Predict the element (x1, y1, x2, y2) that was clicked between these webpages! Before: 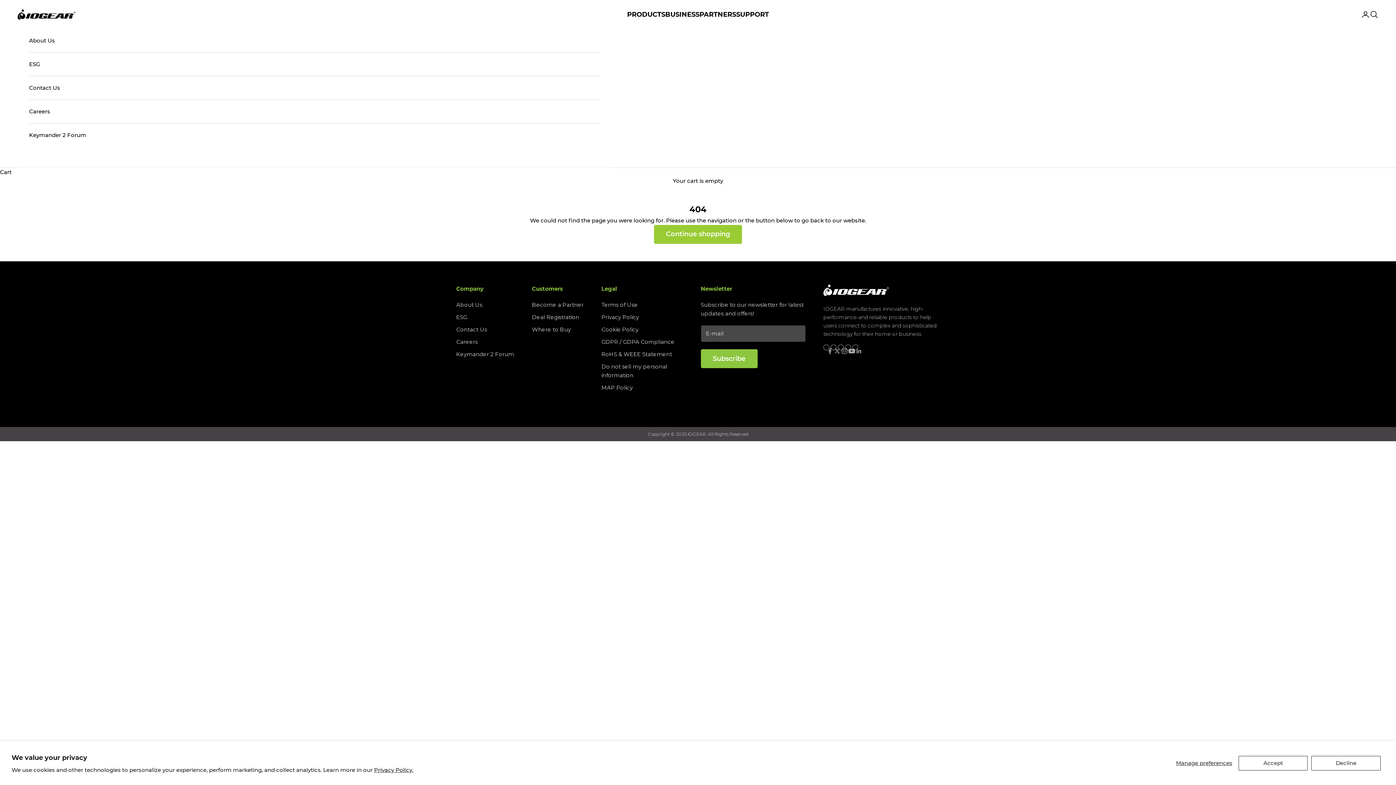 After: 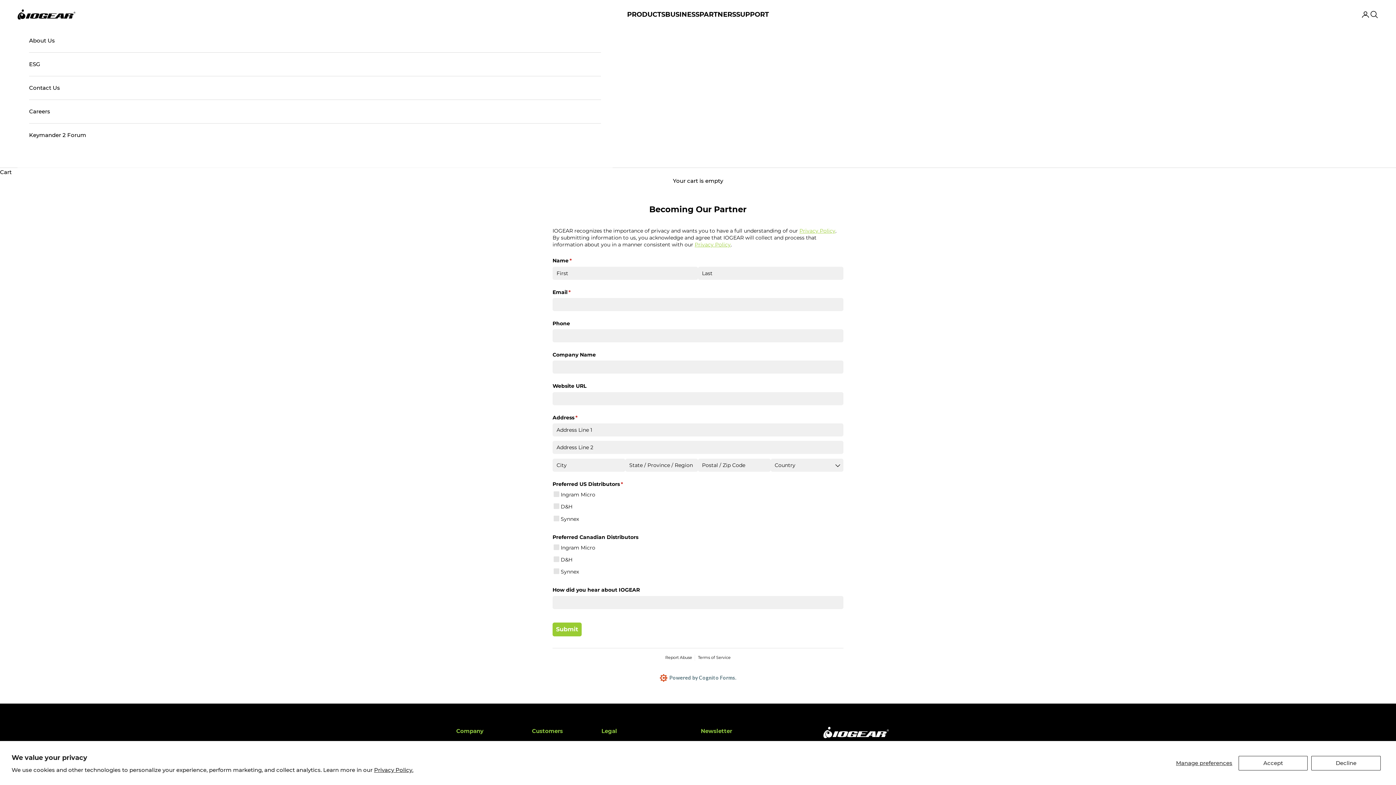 Action: bbox: (532, 301, 583, 308) label: Become a Partner